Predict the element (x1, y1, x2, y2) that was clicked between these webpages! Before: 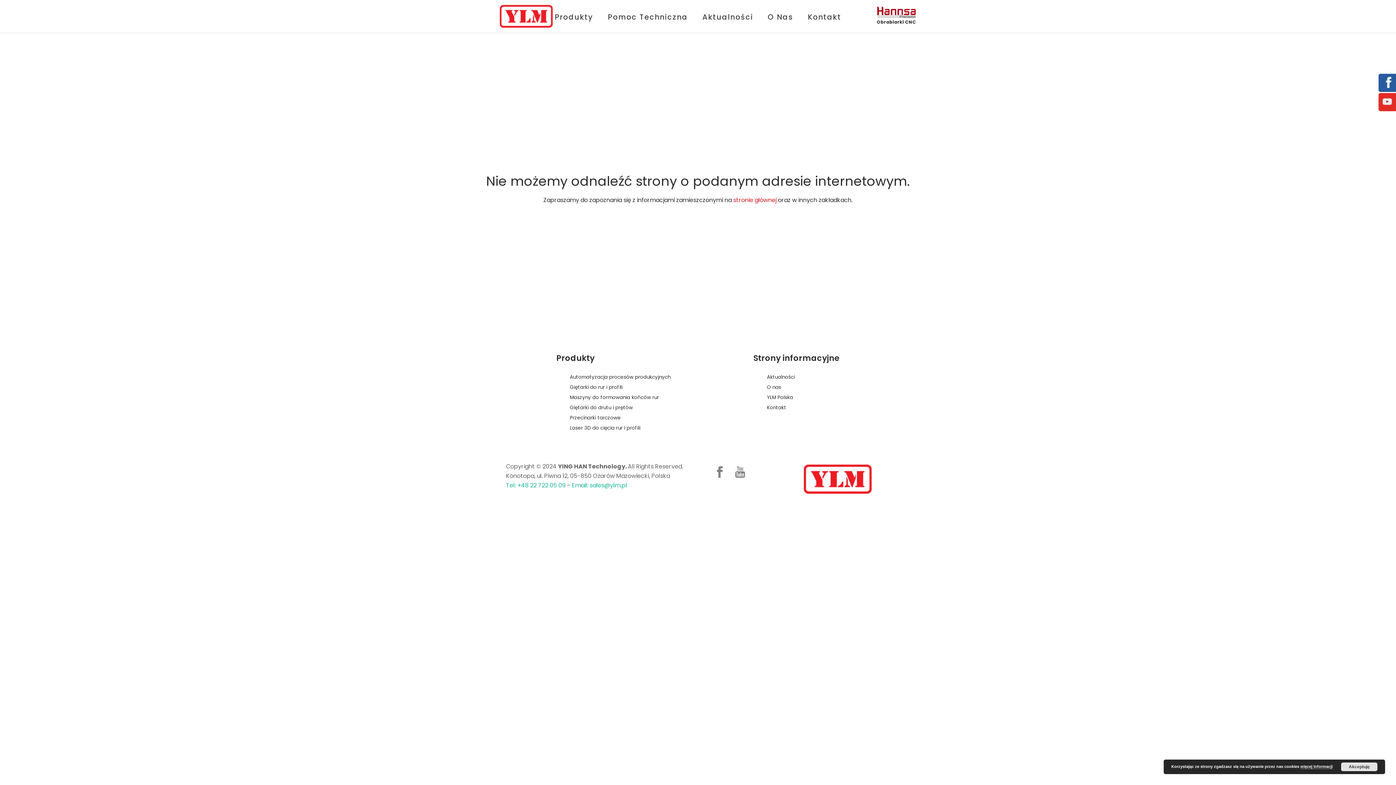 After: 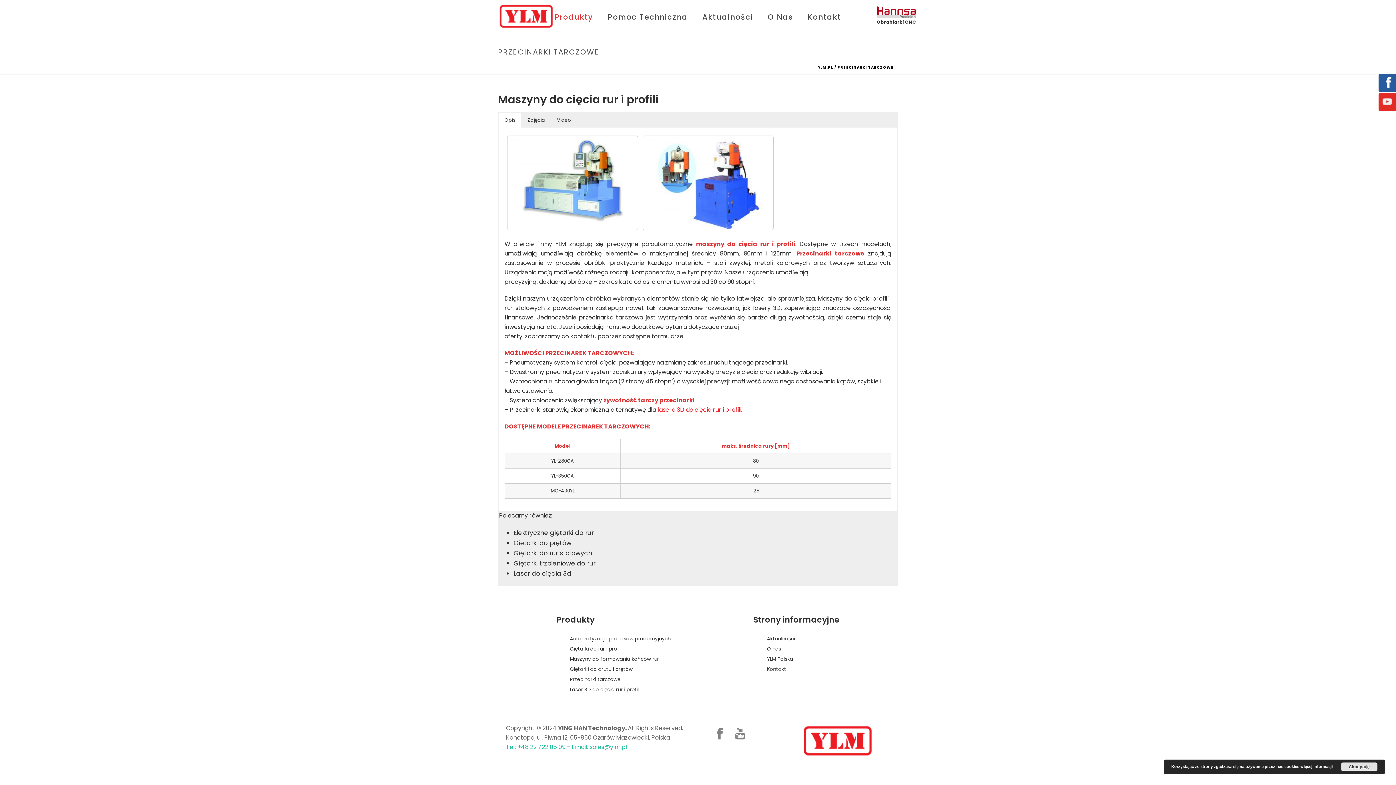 Action: bbox: (570, 414, 620, 421) label: Przecinarki tarczowe